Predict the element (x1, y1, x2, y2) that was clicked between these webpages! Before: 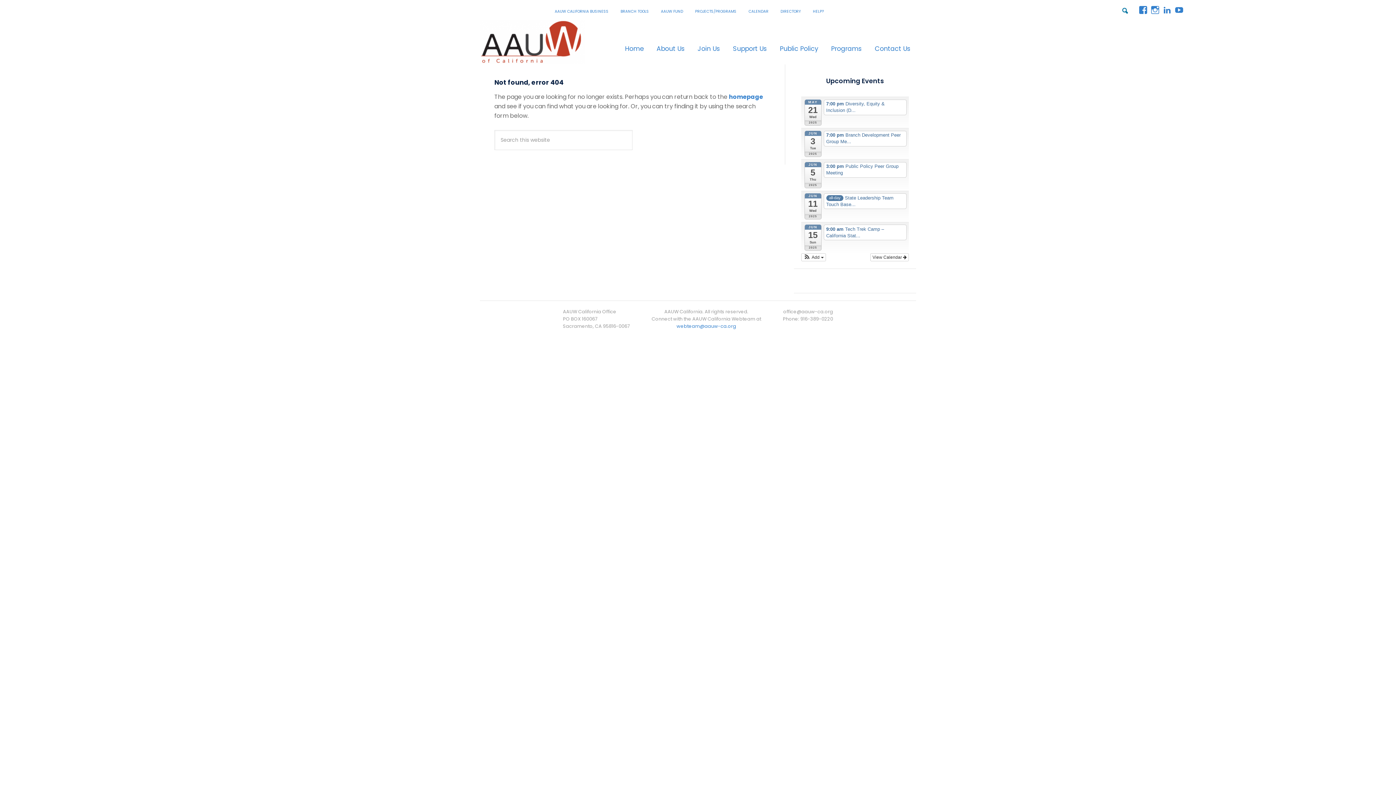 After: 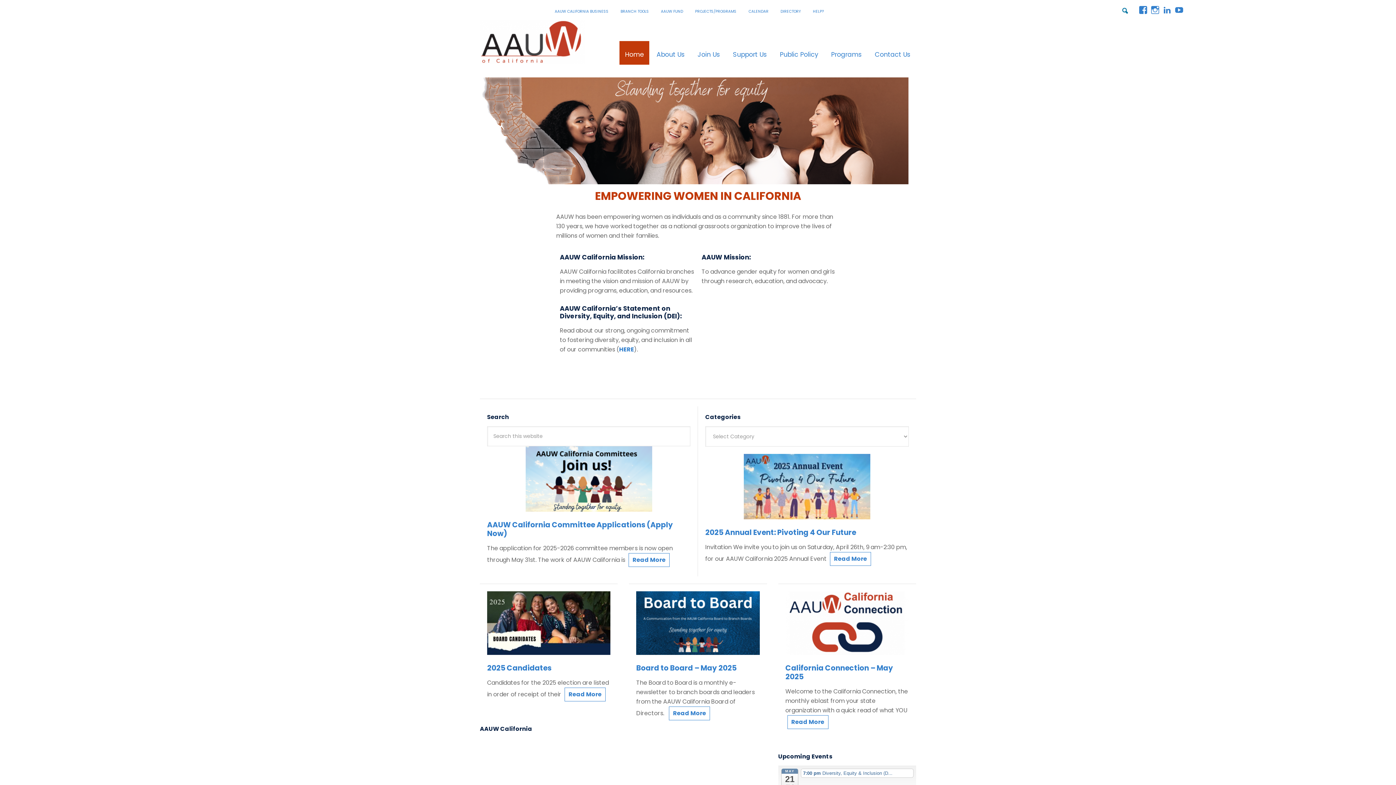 Action: bbox: (619, 35, 649, 58) label: Home